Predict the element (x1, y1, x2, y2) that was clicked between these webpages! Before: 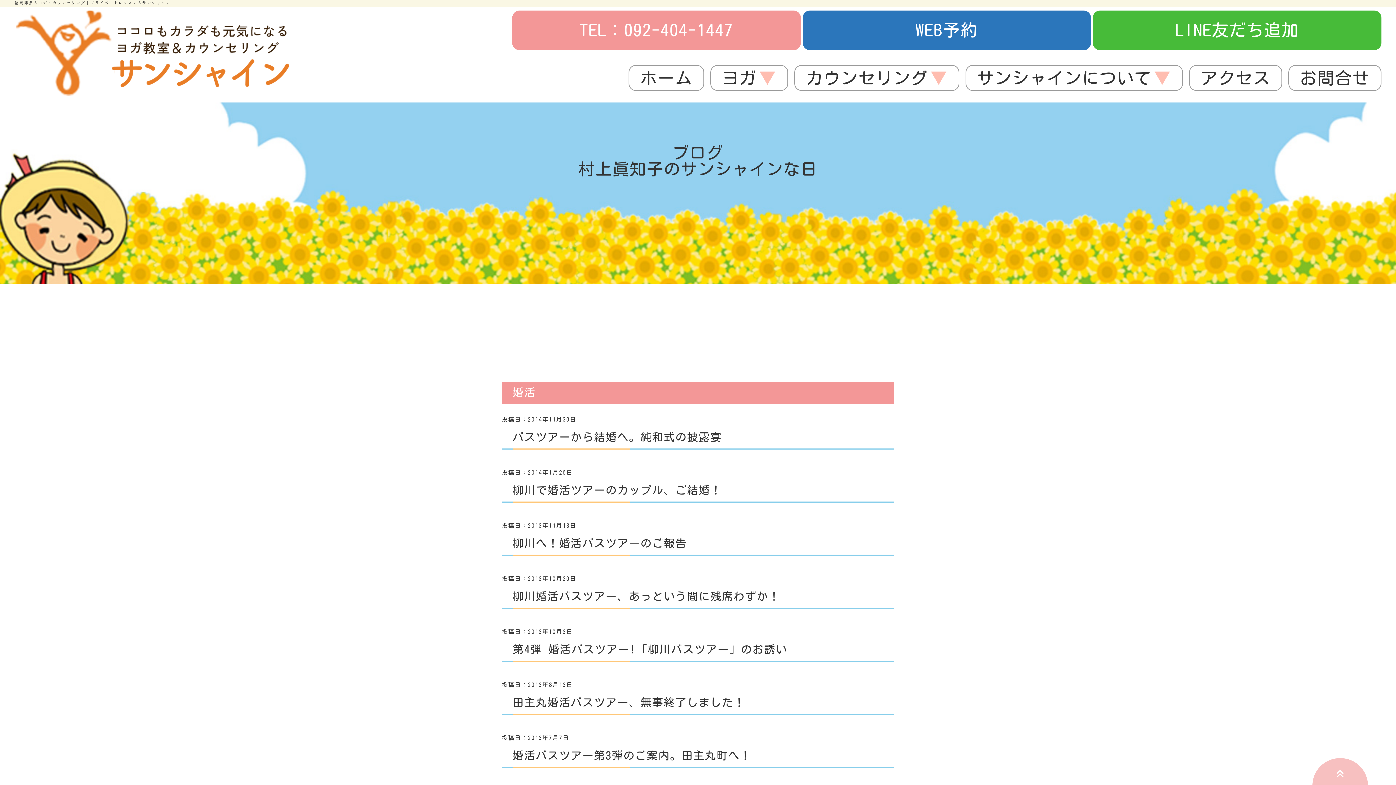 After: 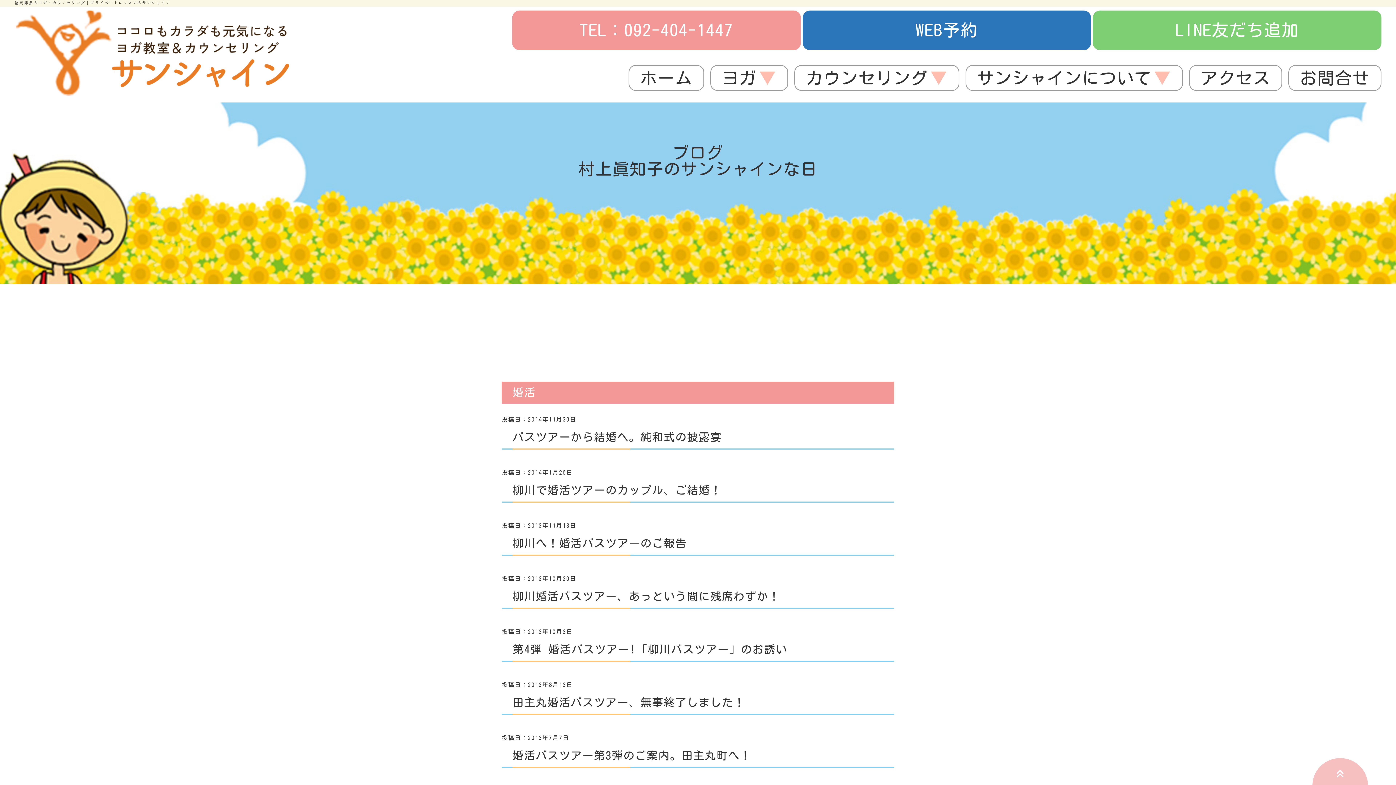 Action: label: LINE友だち追加 bbox: (1093, 10, 1381, 50)